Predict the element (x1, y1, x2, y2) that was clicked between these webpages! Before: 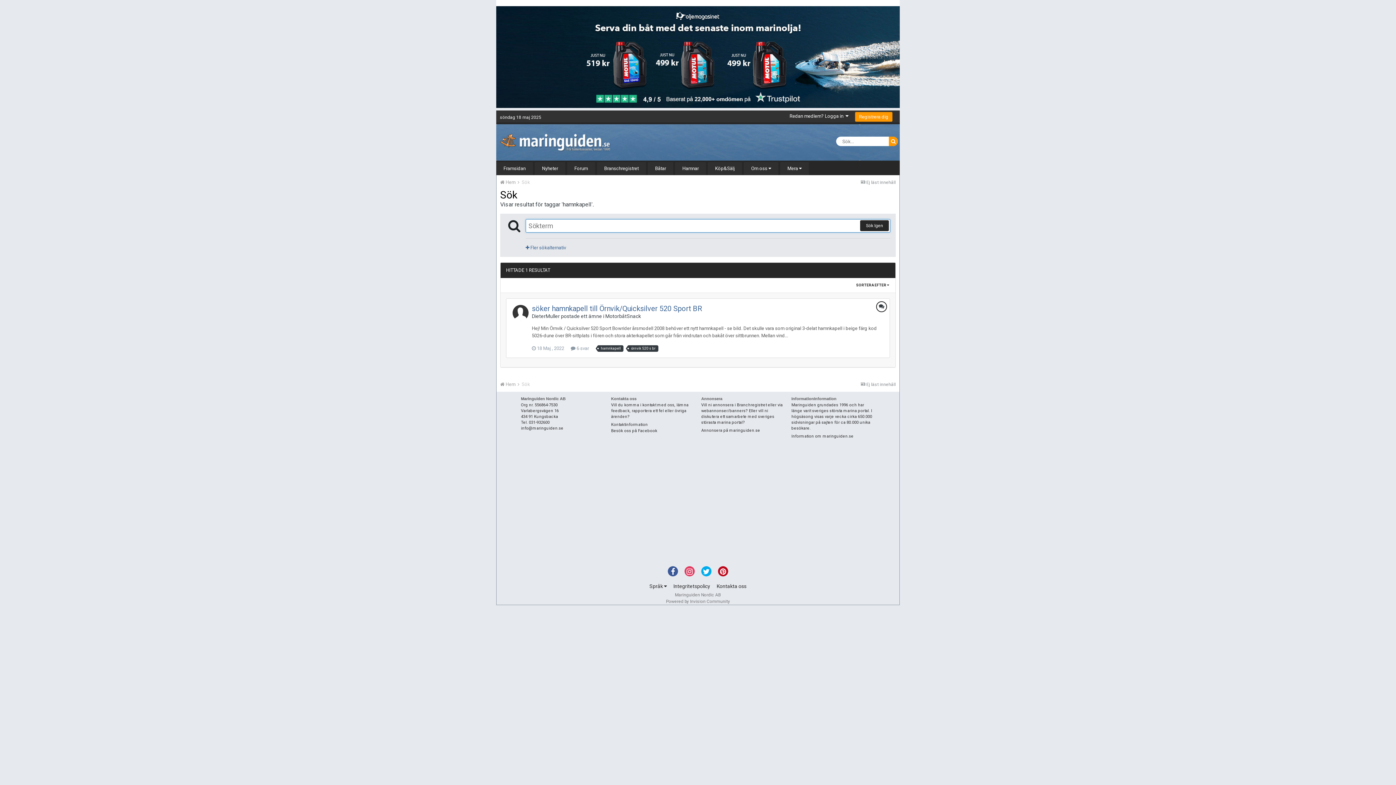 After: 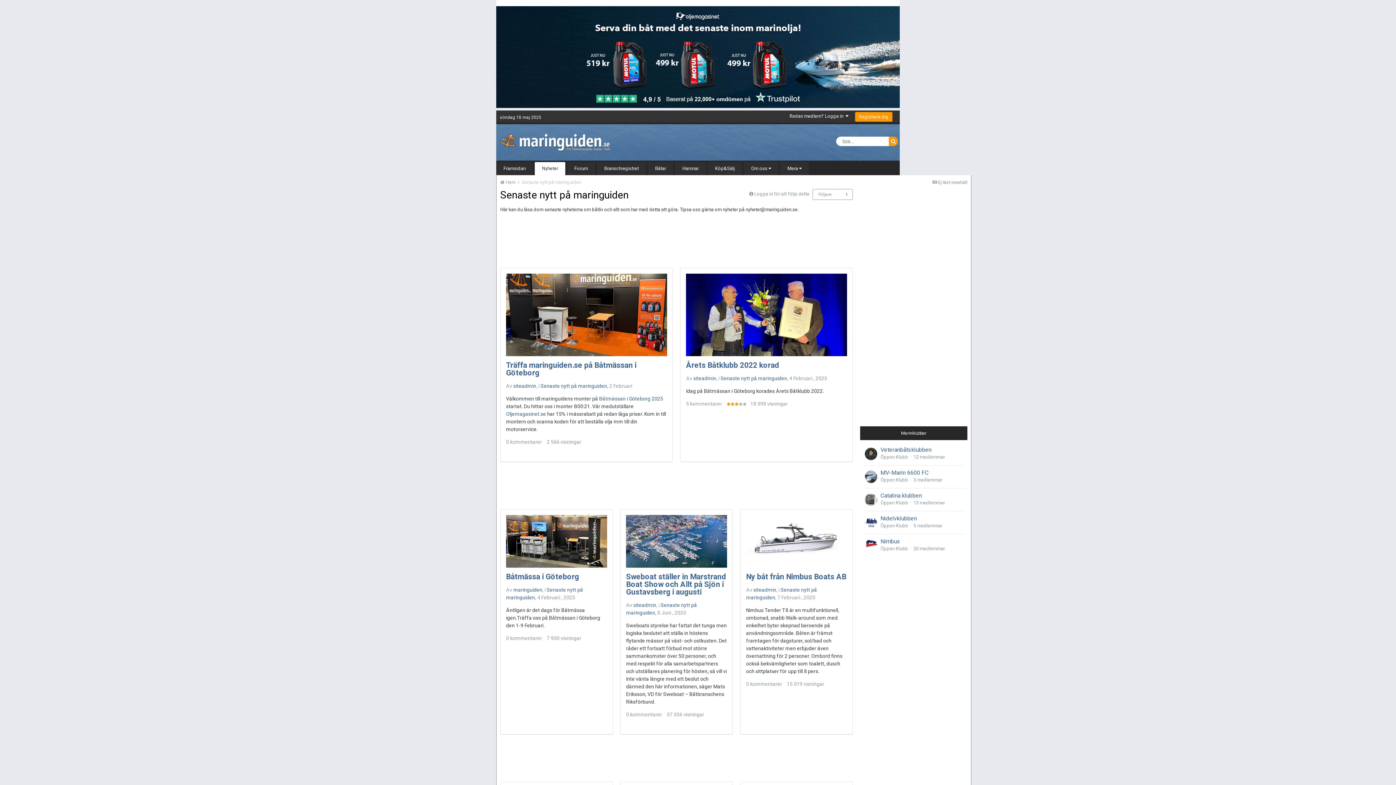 Action: label: Nyheter bbox: (534, 162, 565, 175)